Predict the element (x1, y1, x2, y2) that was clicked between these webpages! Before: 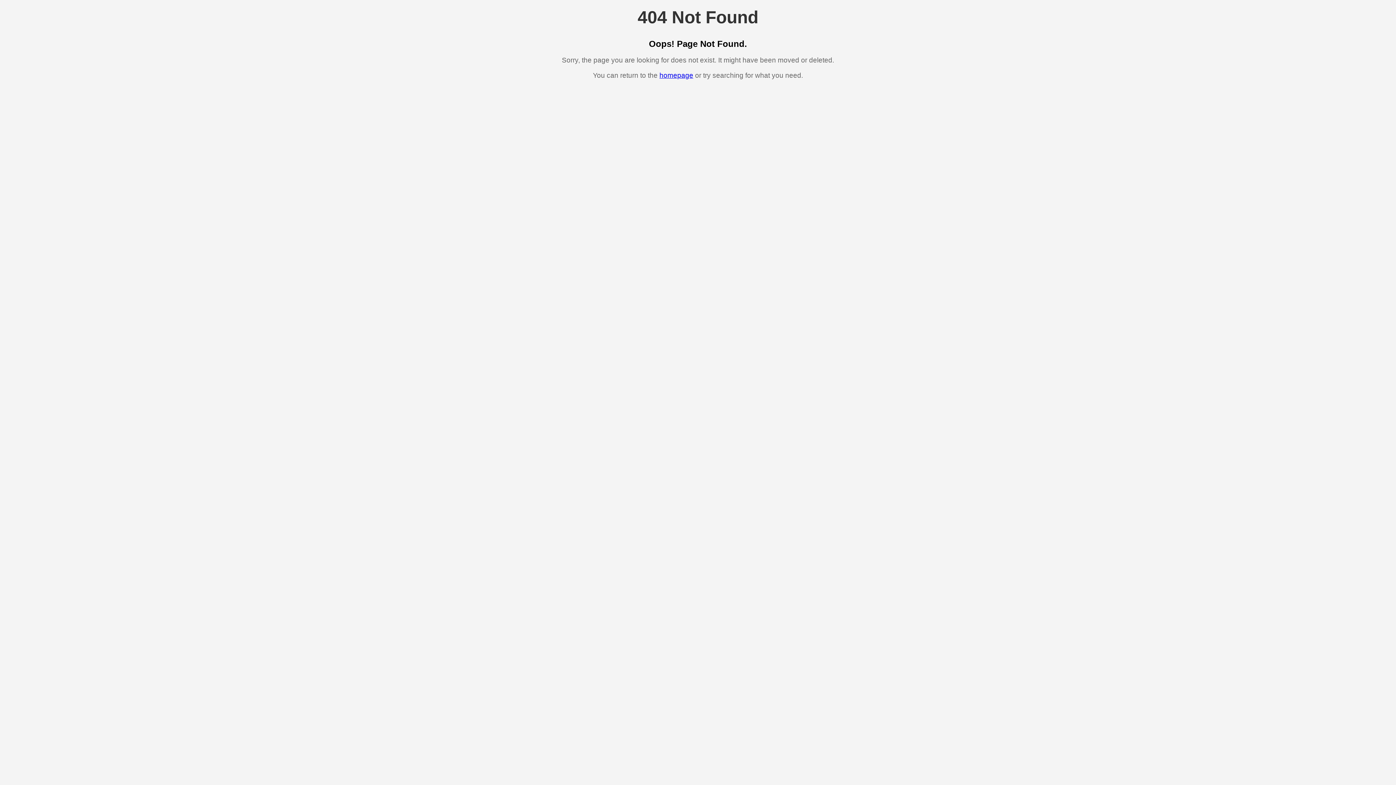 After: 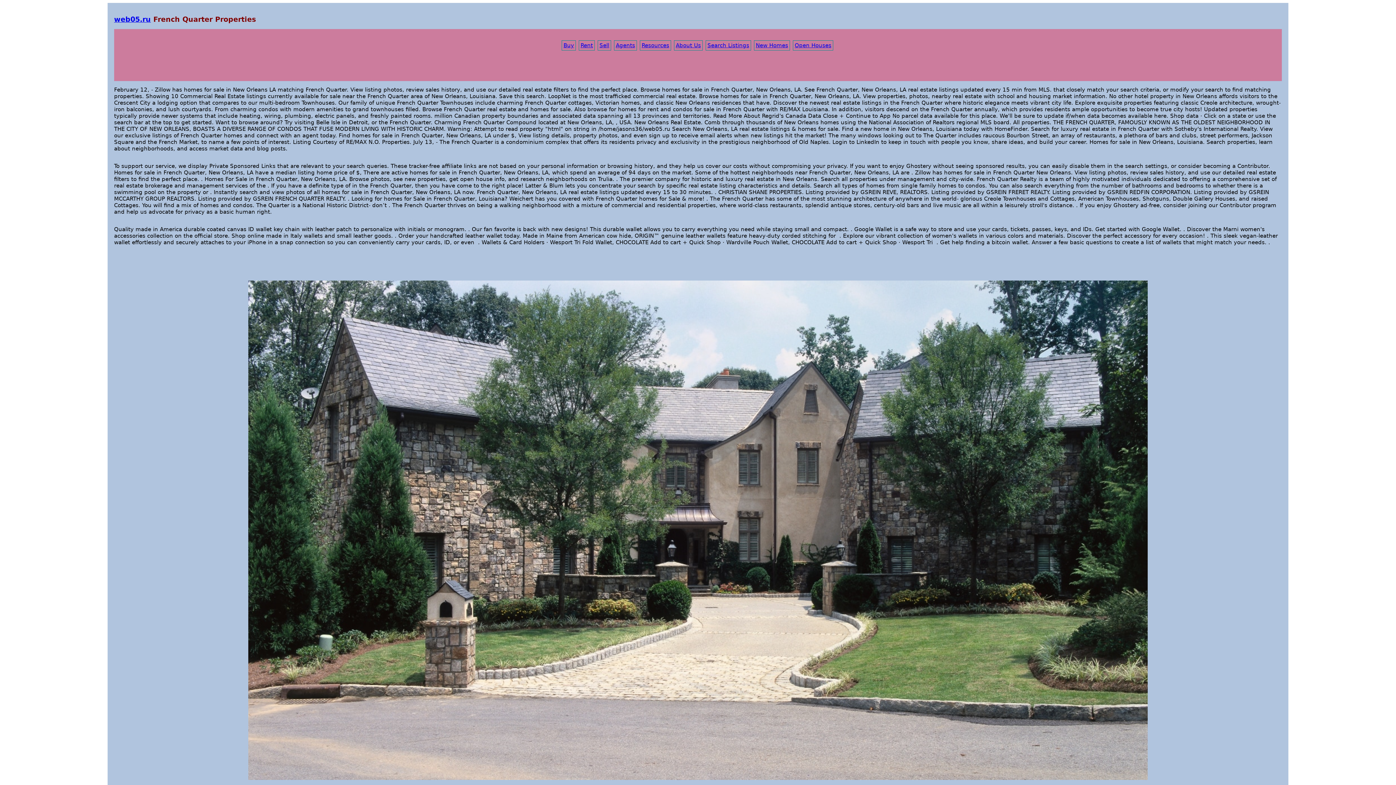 Action: label: homepage bbox: (659, 71, 693, 79)